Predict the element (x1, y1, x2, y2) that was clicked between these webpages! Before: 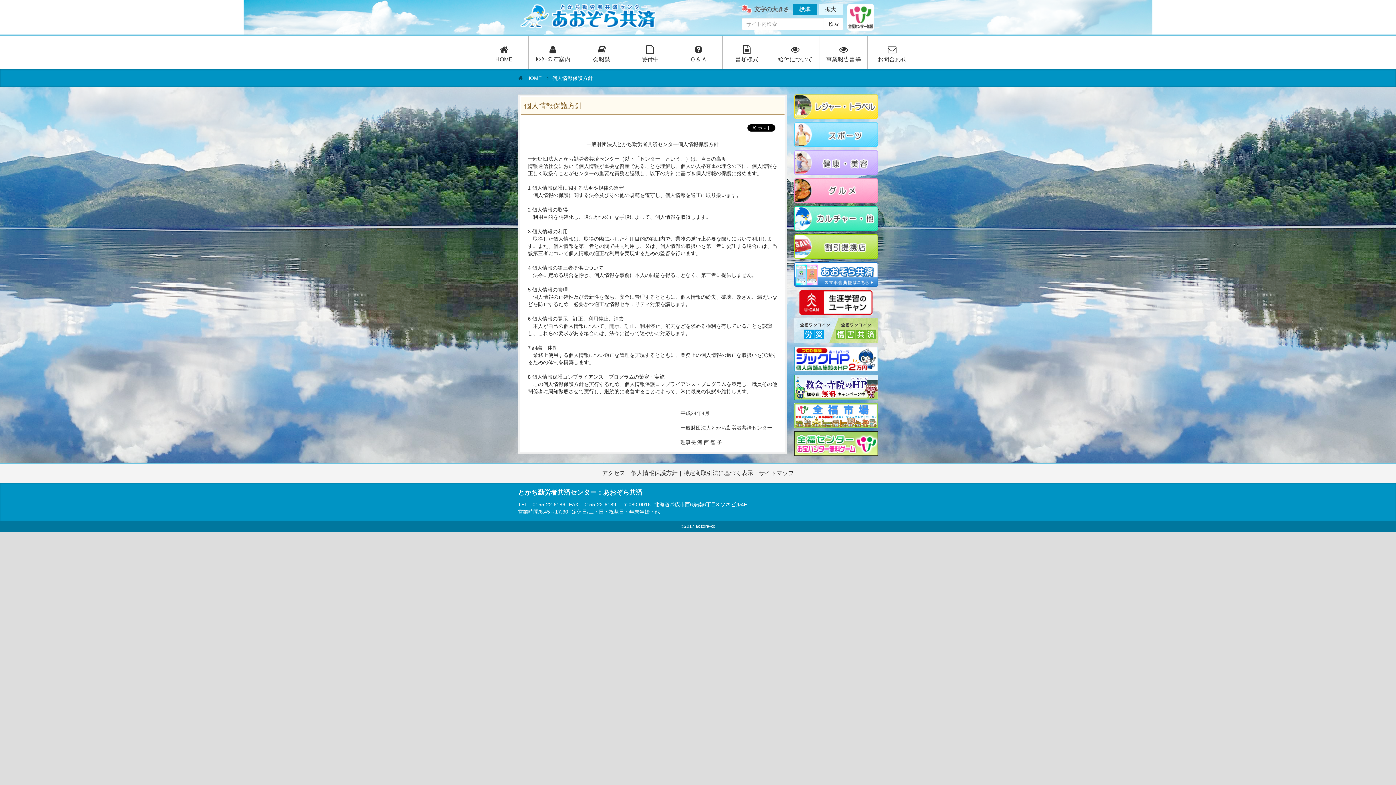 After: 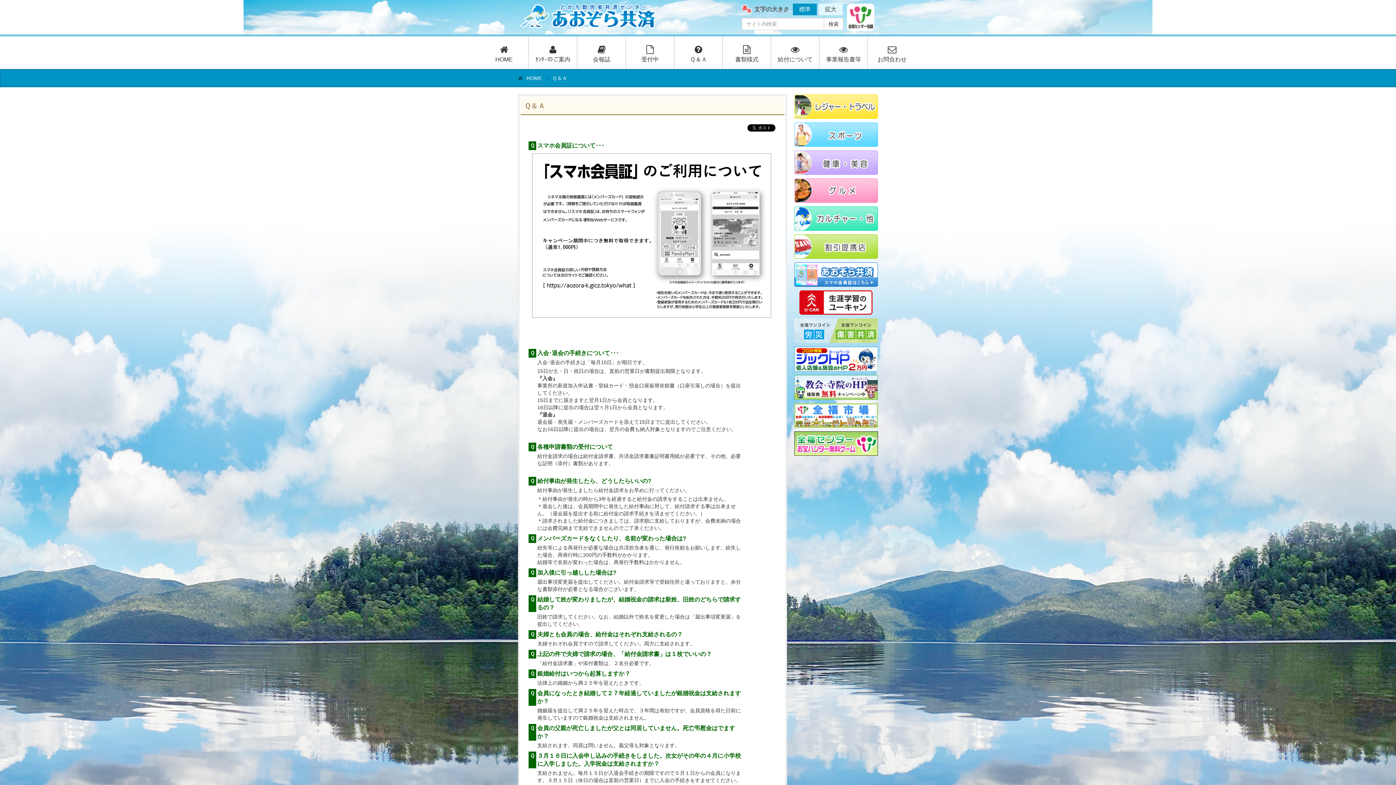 Action: bbox: (674, 36, 722, 72) label: Ｑ＆Ａ